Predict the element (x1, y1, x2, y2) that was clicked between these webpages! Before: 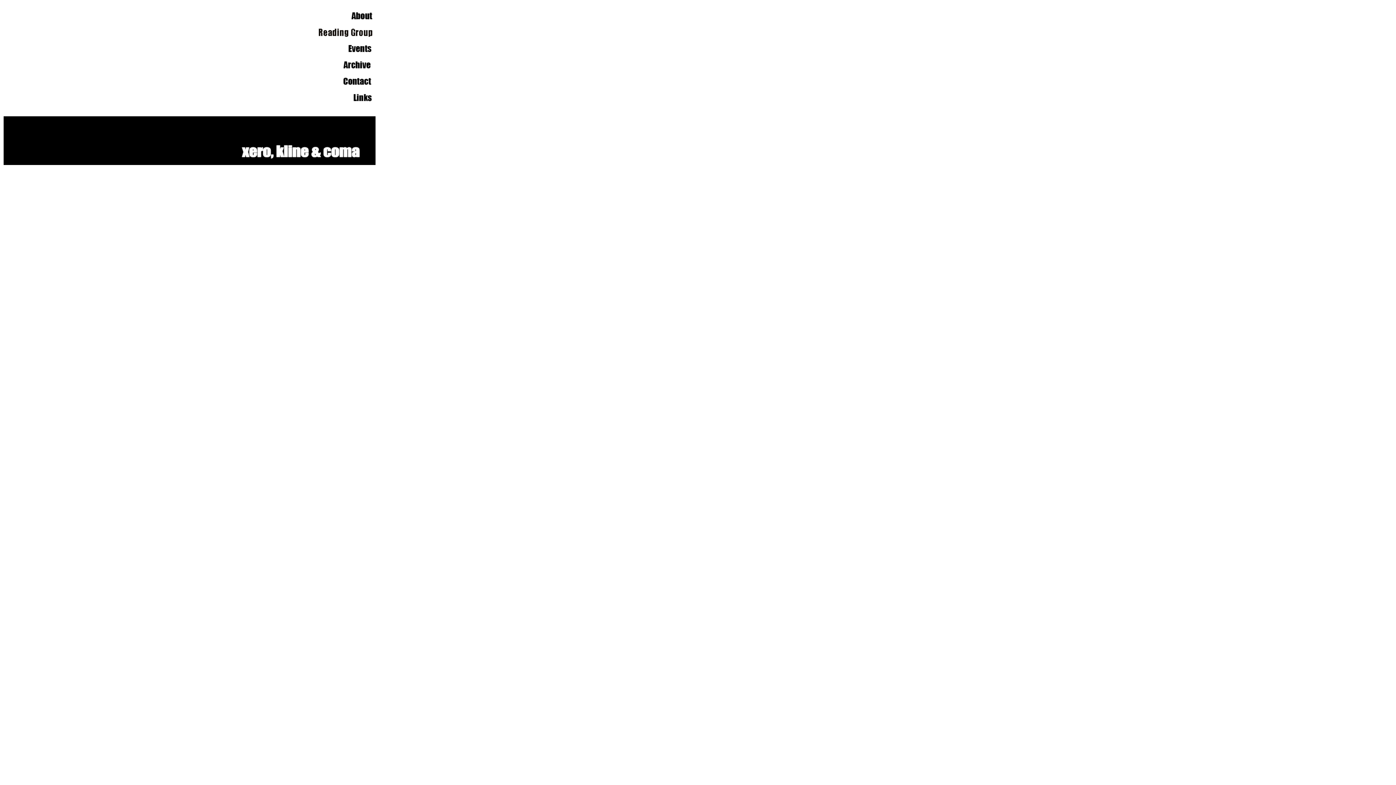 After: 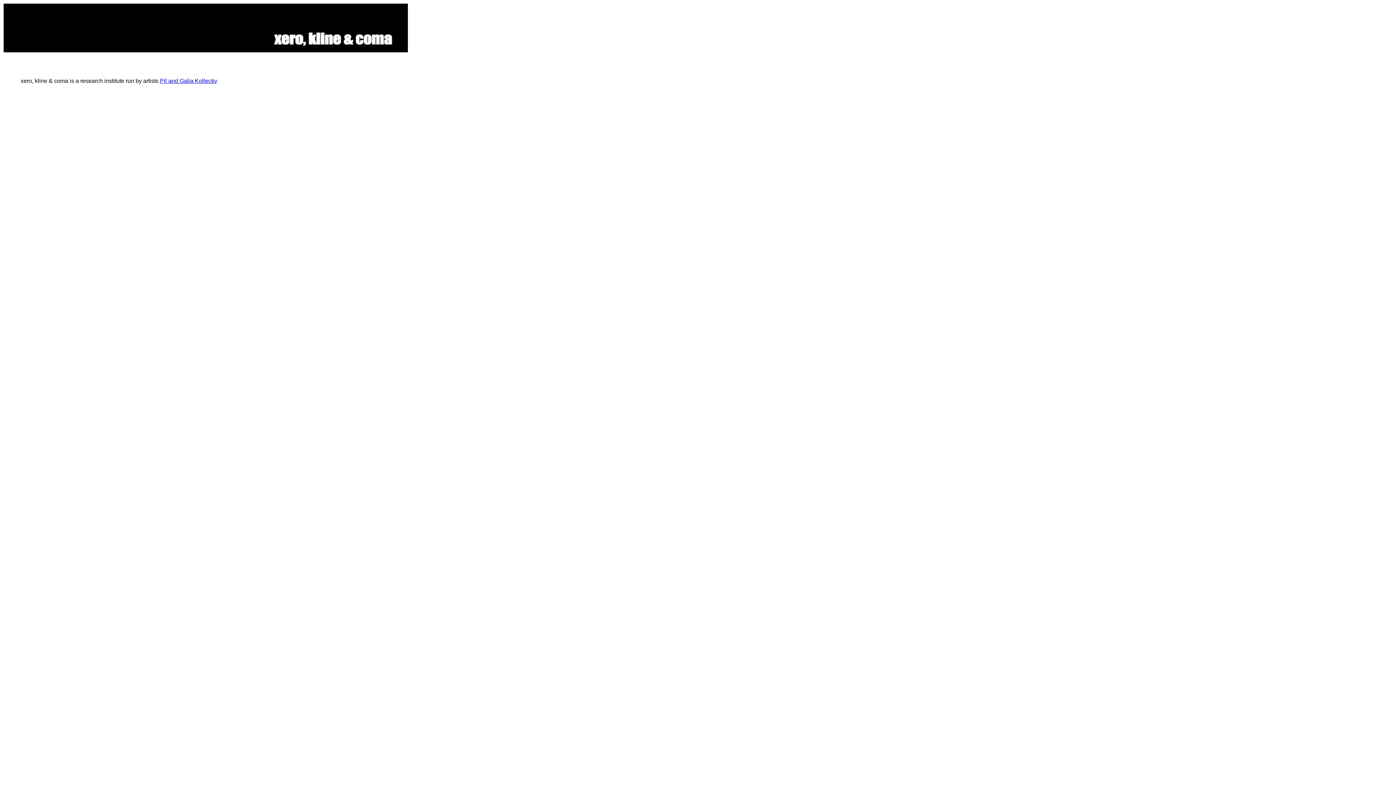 Action: bbox: (348, 16, 375, 22)